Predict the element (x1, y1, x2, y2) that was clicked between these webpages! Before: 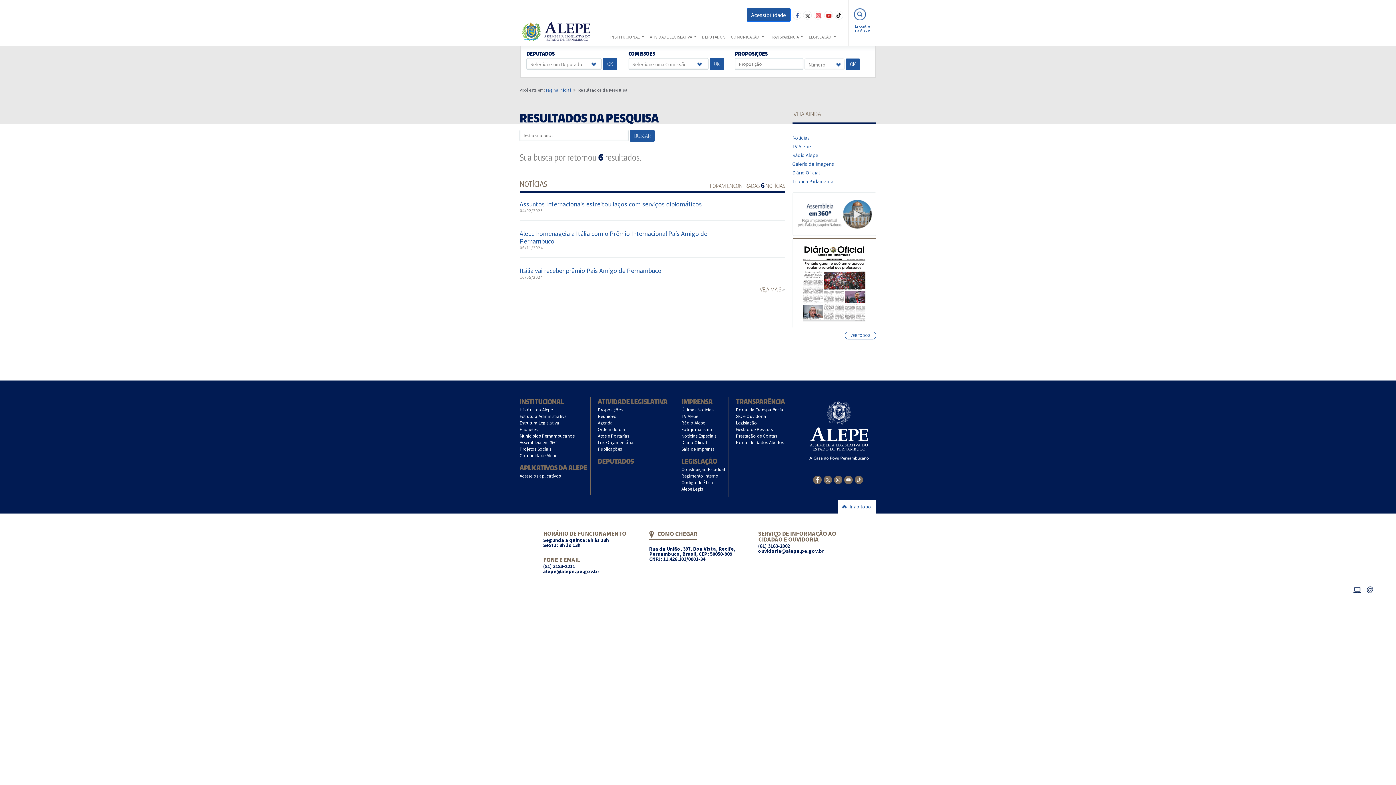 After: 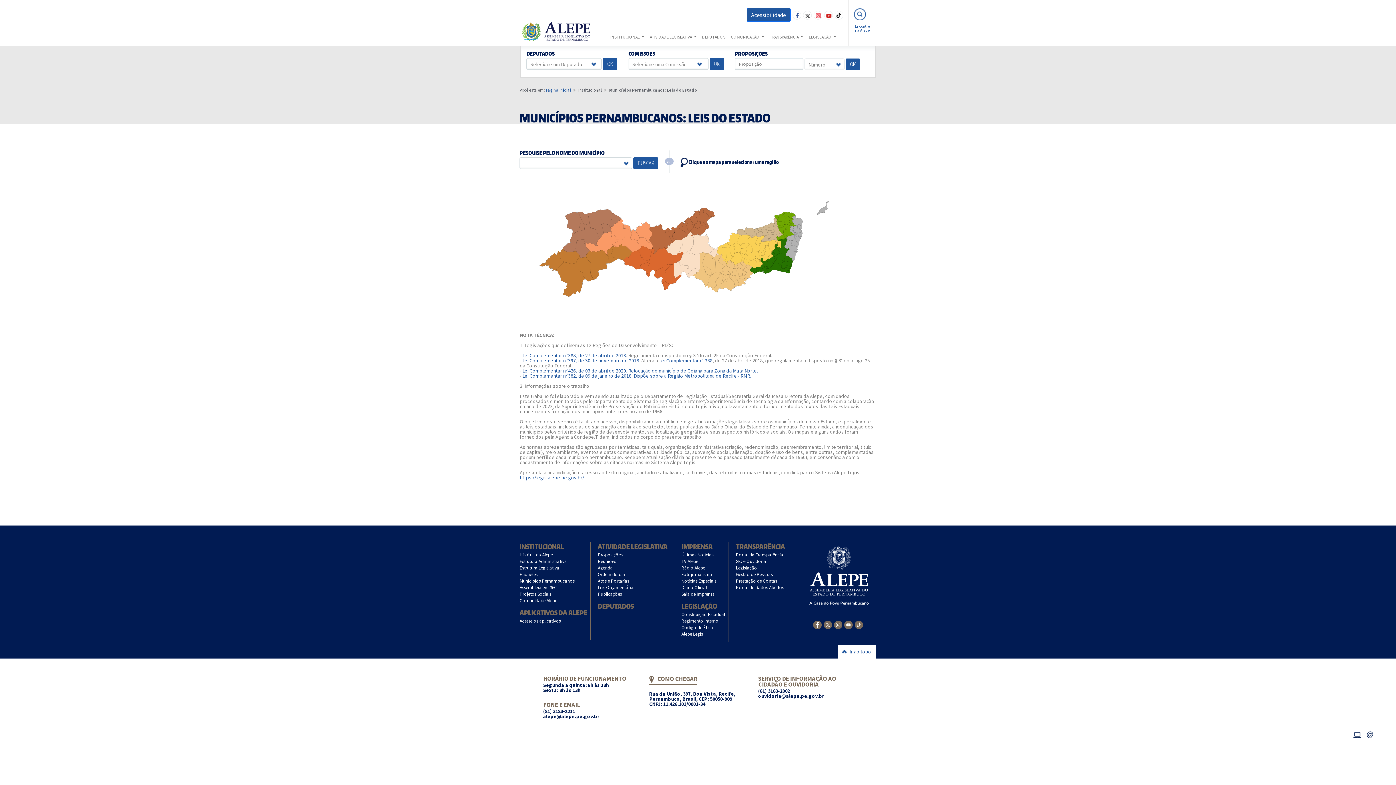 Action: label: Municípios Pernambucanos bbox: (520, 433, 590, 438)